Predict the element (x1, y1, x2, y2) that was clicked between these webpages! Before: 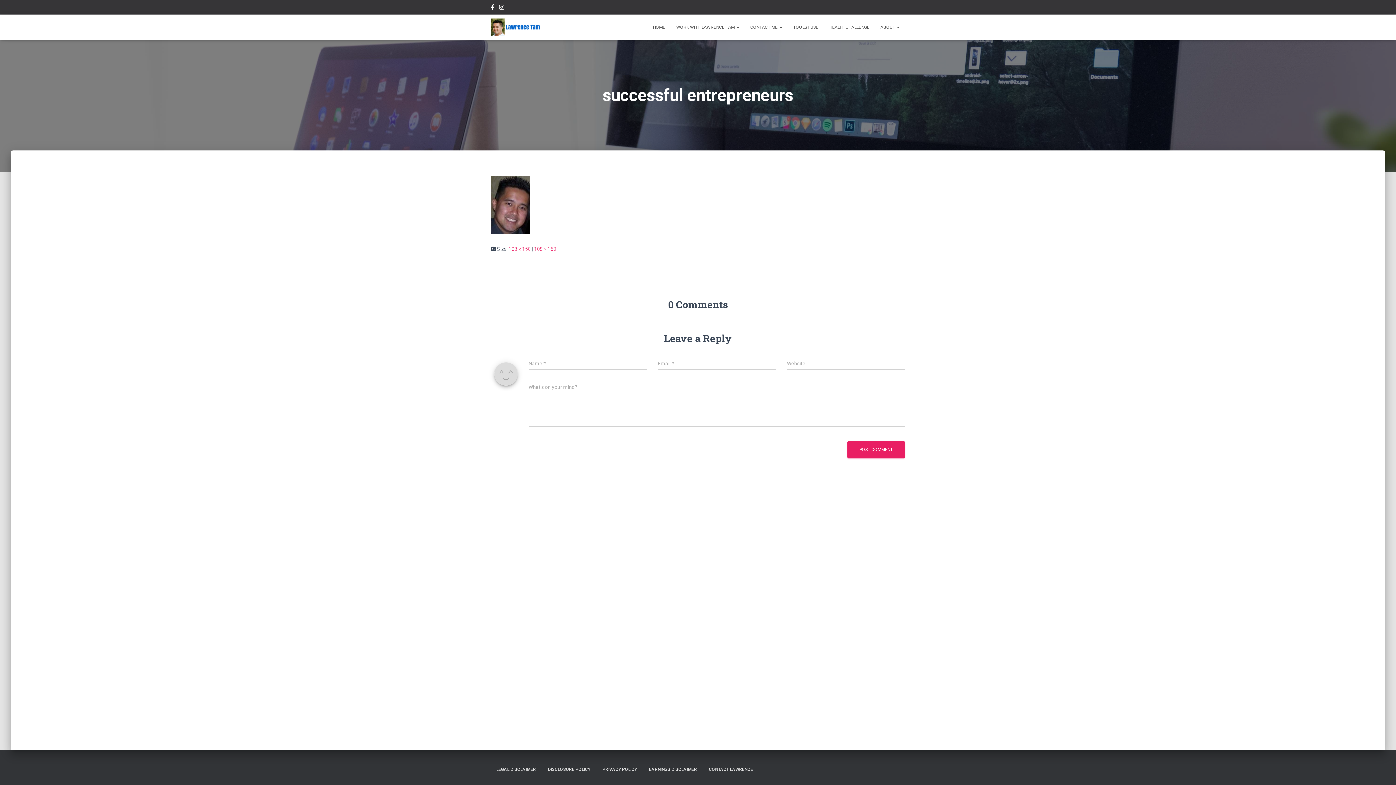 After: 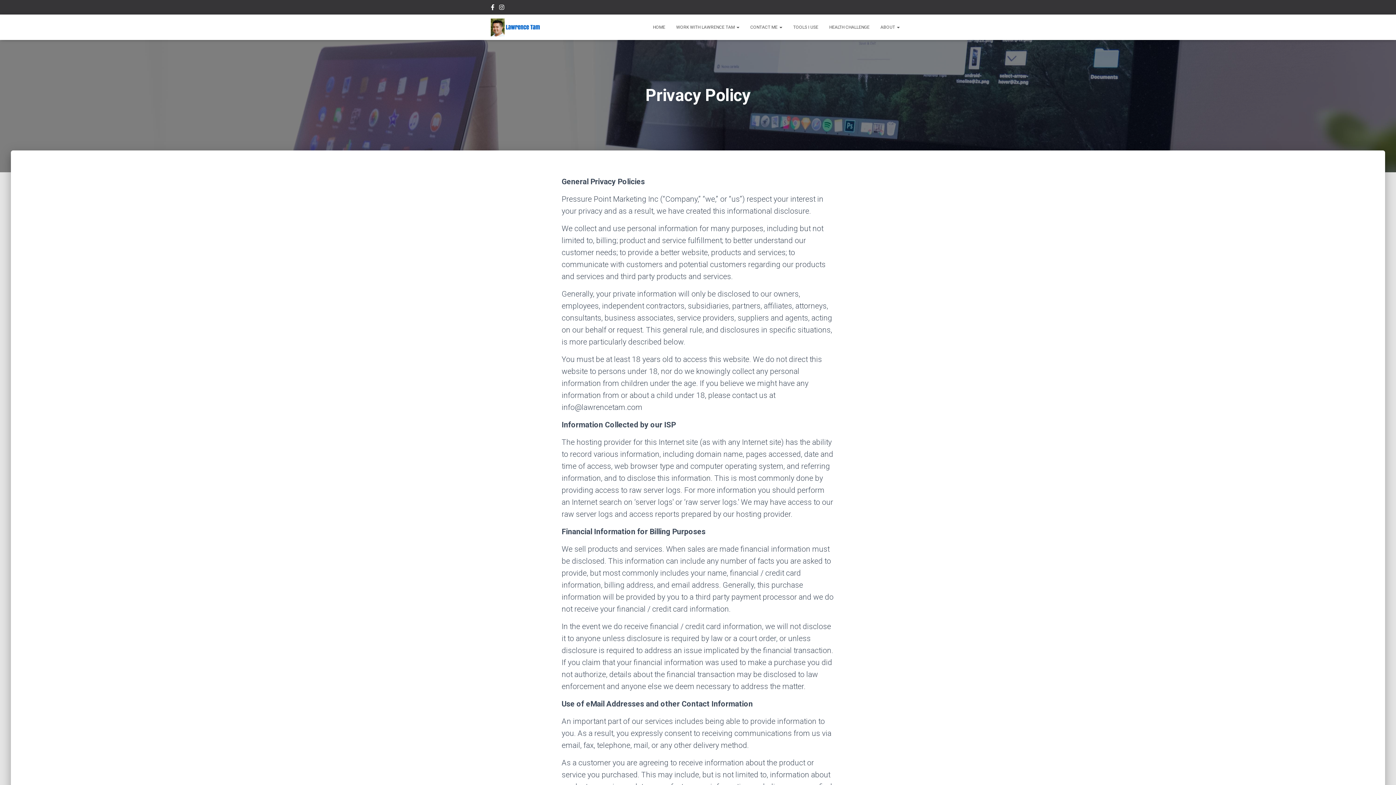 Action: bbox: (597, 761, 642, 778) label: PRIVACY POLICY